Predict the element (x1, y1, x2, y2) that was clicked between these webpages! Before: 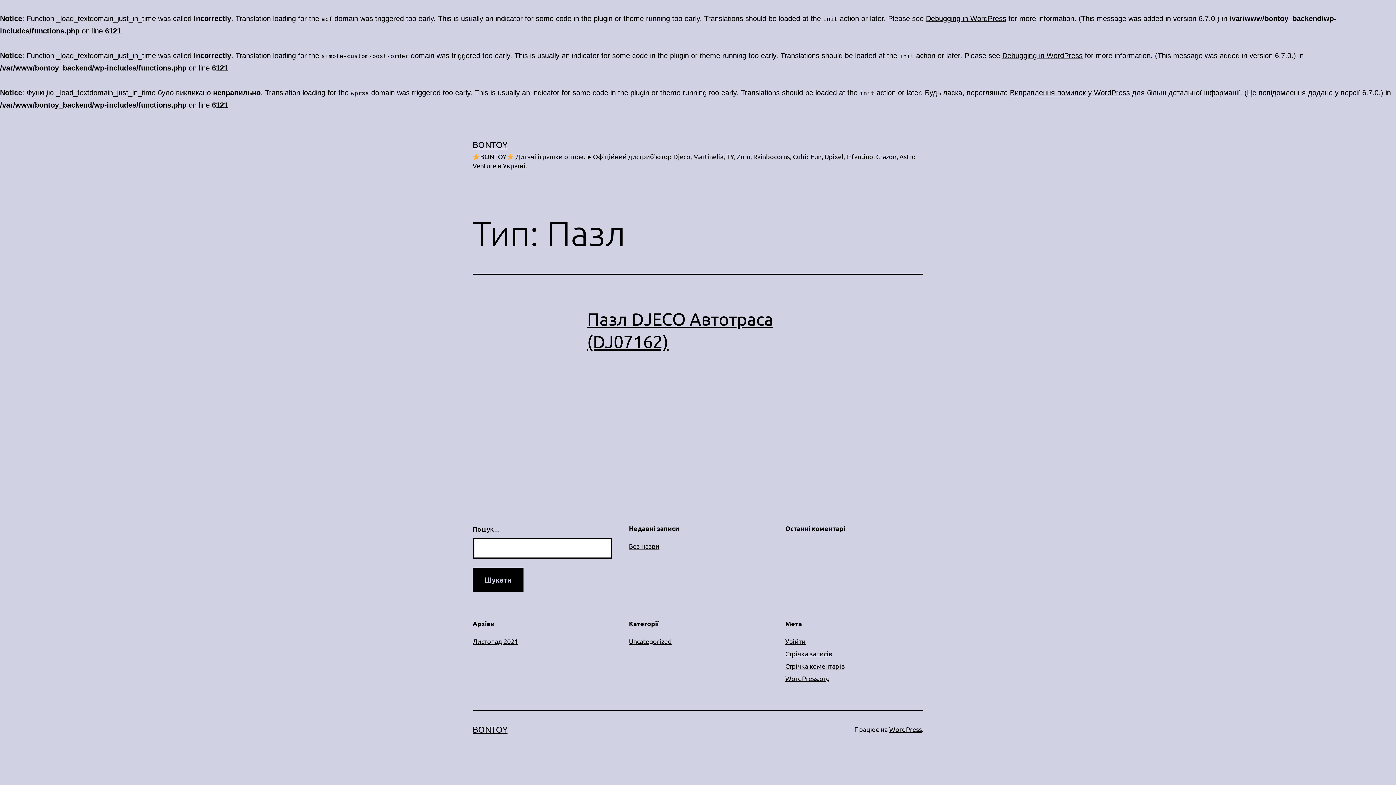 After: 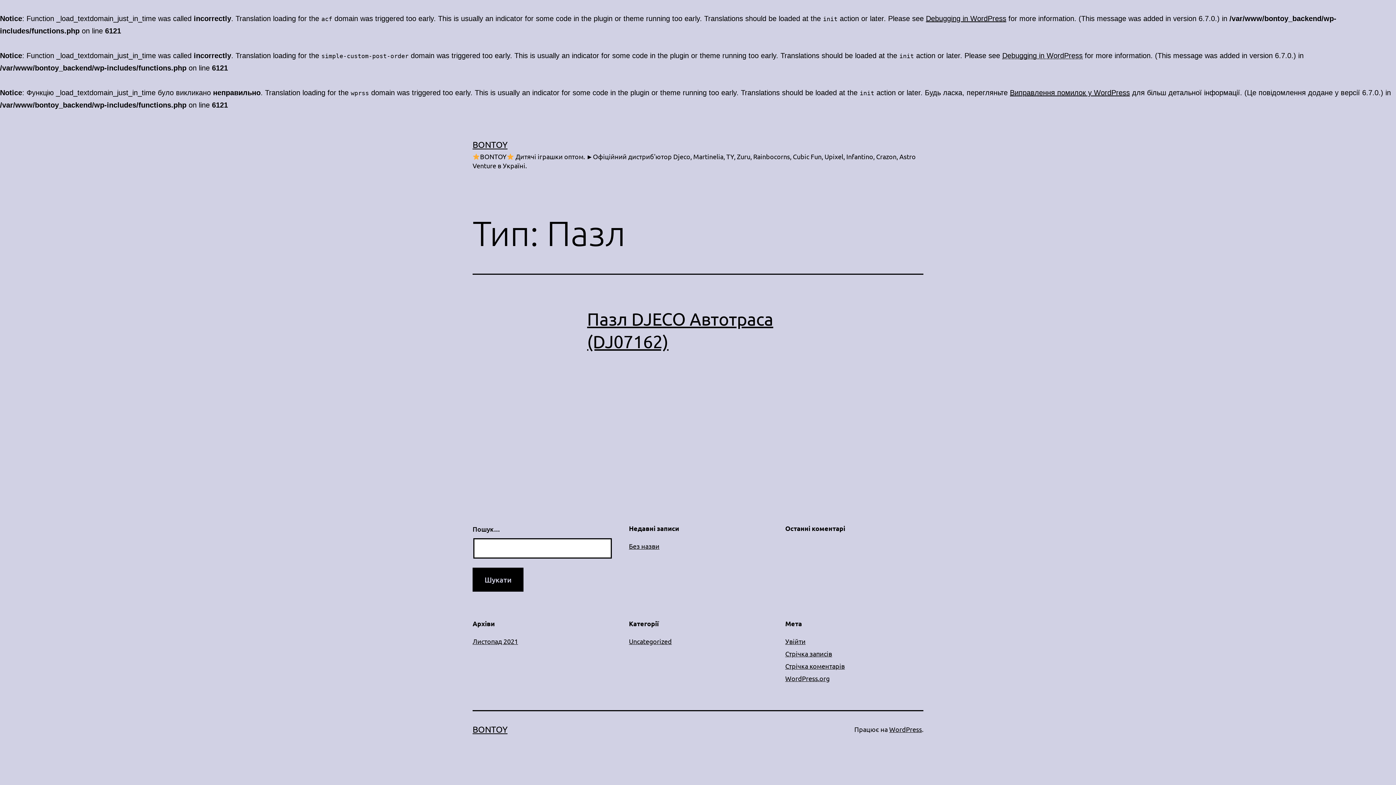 Action: label: Debugging in WordPress bbox: (1002, 51, 1082, 59)